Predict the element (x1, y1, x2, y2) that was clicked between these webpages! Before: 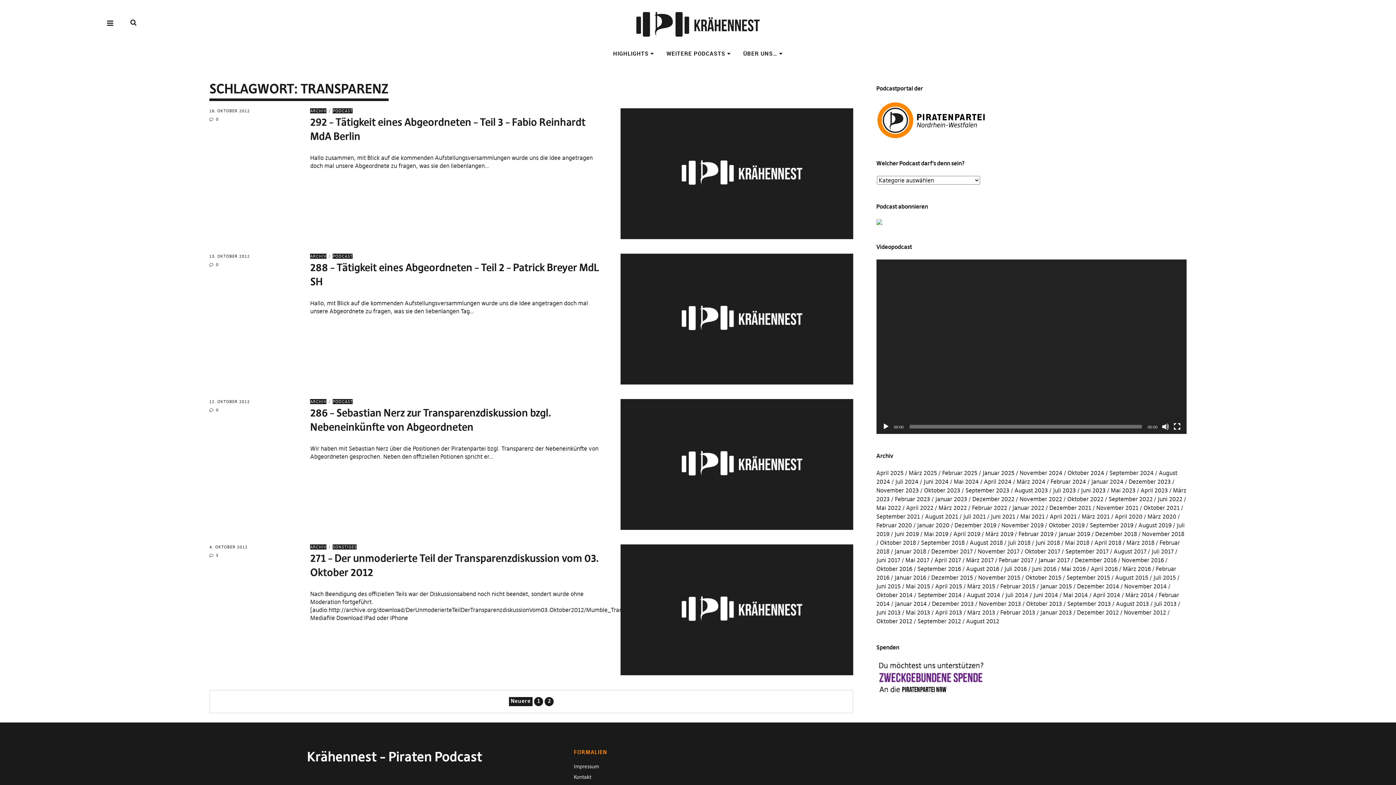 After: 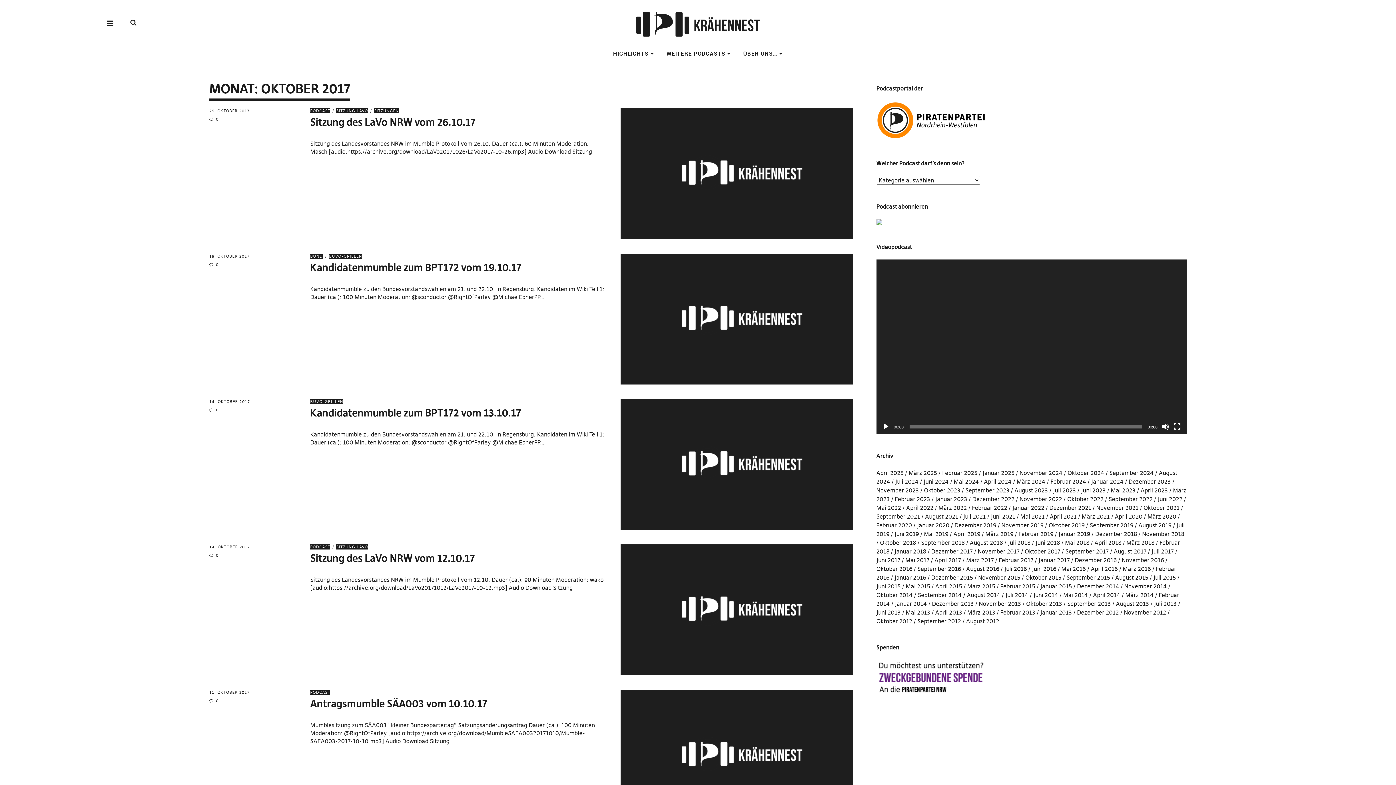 Action: bbox: (1024, 548, 1060, 555) label: Oktober 2017